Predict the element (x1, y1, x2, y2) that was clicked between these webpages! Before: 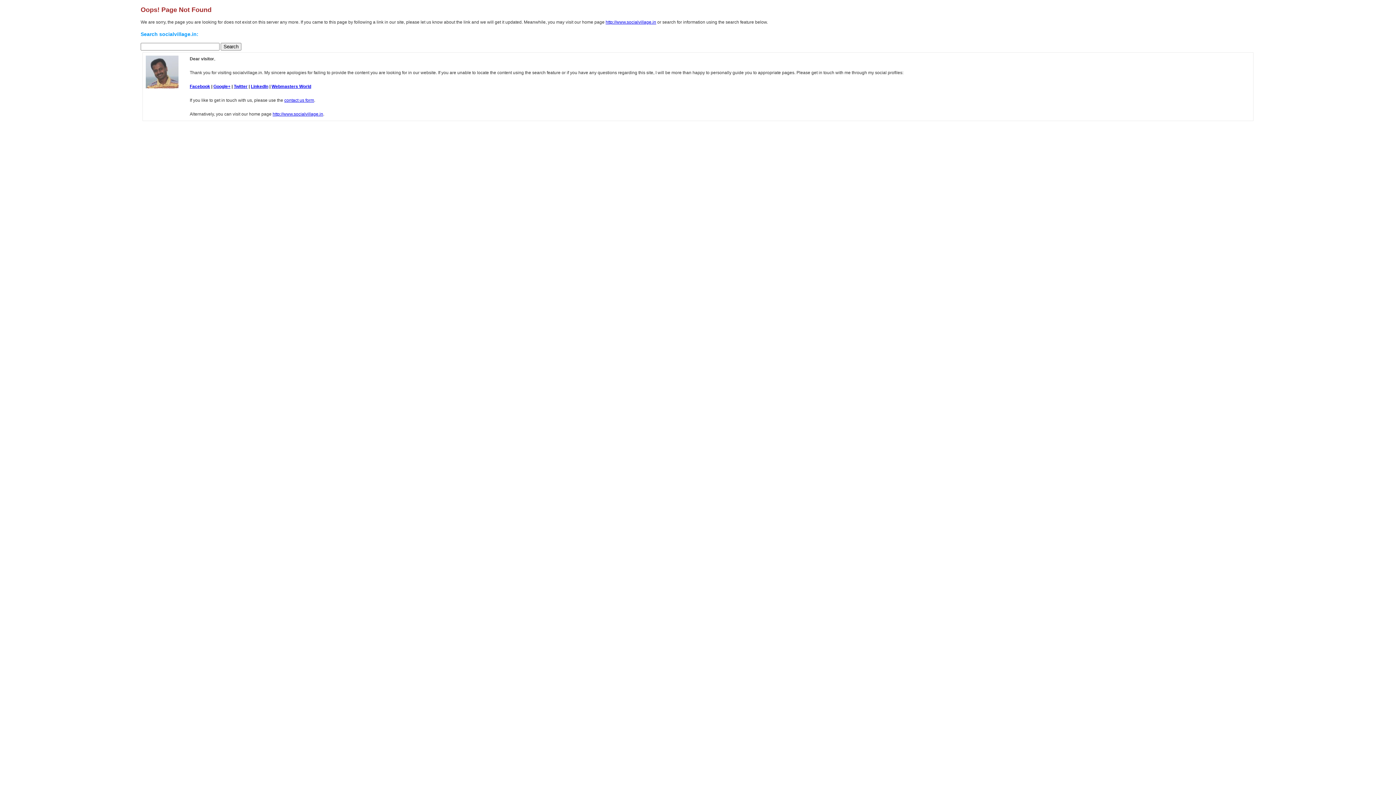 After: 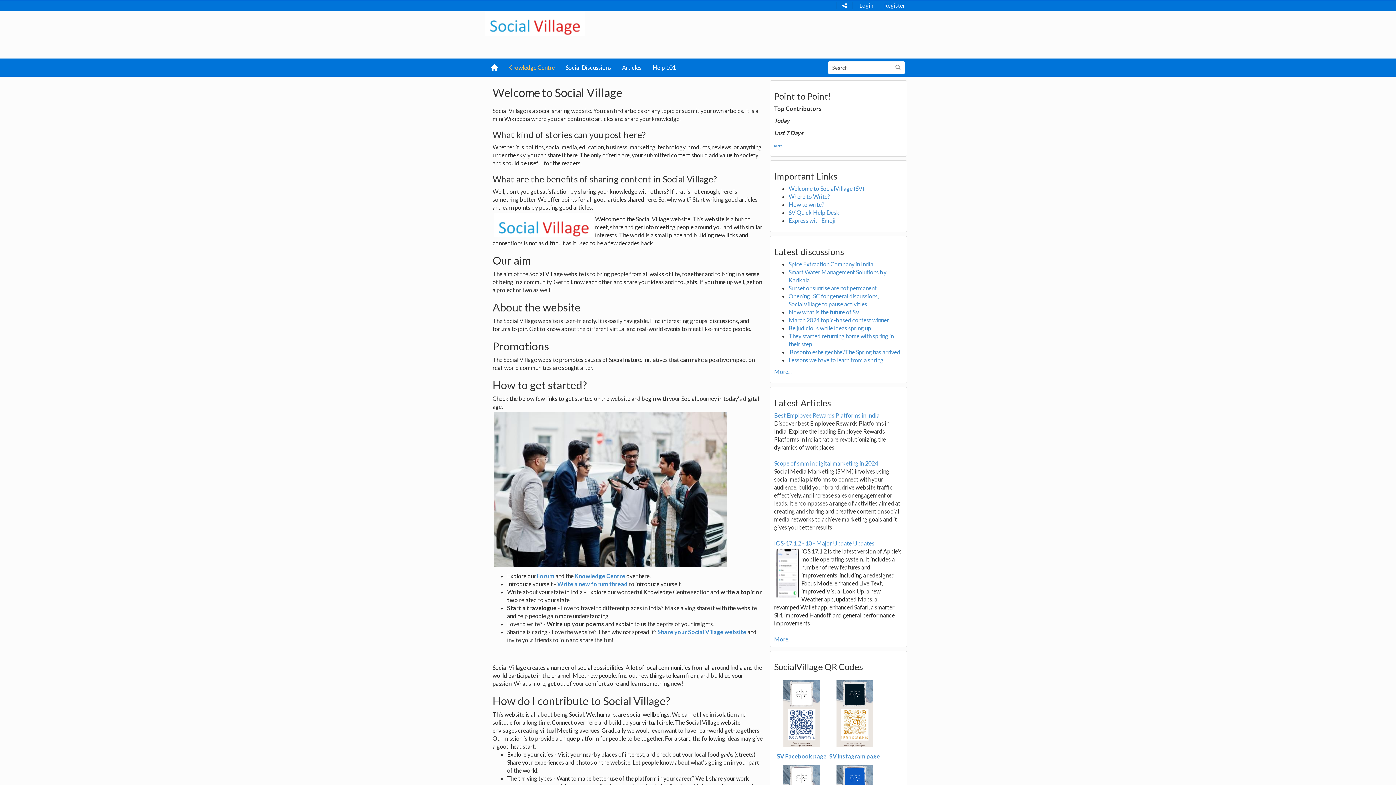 Action: label: http://www.socialvillage.in bbox: (272, 111, 323, 116)